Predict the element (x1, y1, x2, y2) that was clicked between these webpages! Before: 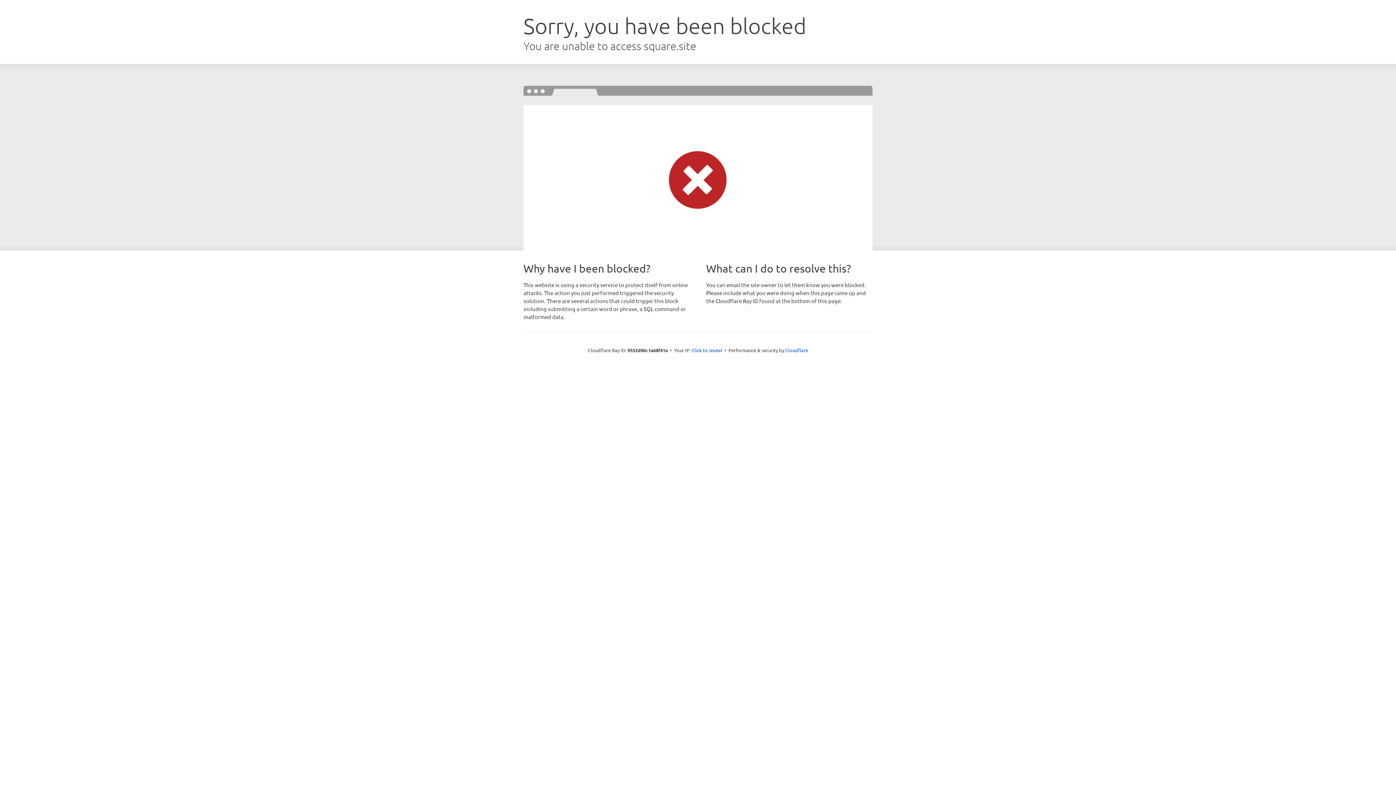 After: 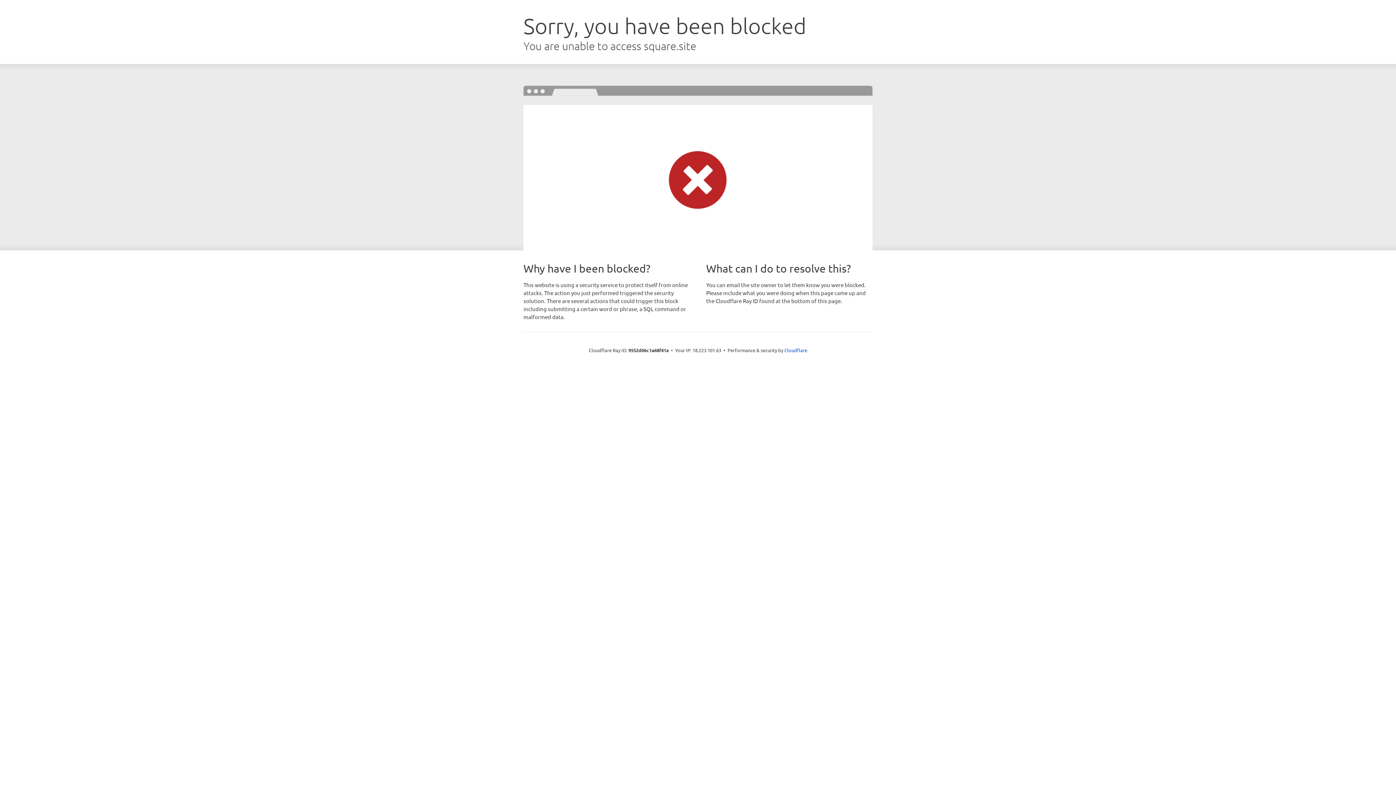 Action: label: Click to reveal bbox: (691, 346, 722, 353)